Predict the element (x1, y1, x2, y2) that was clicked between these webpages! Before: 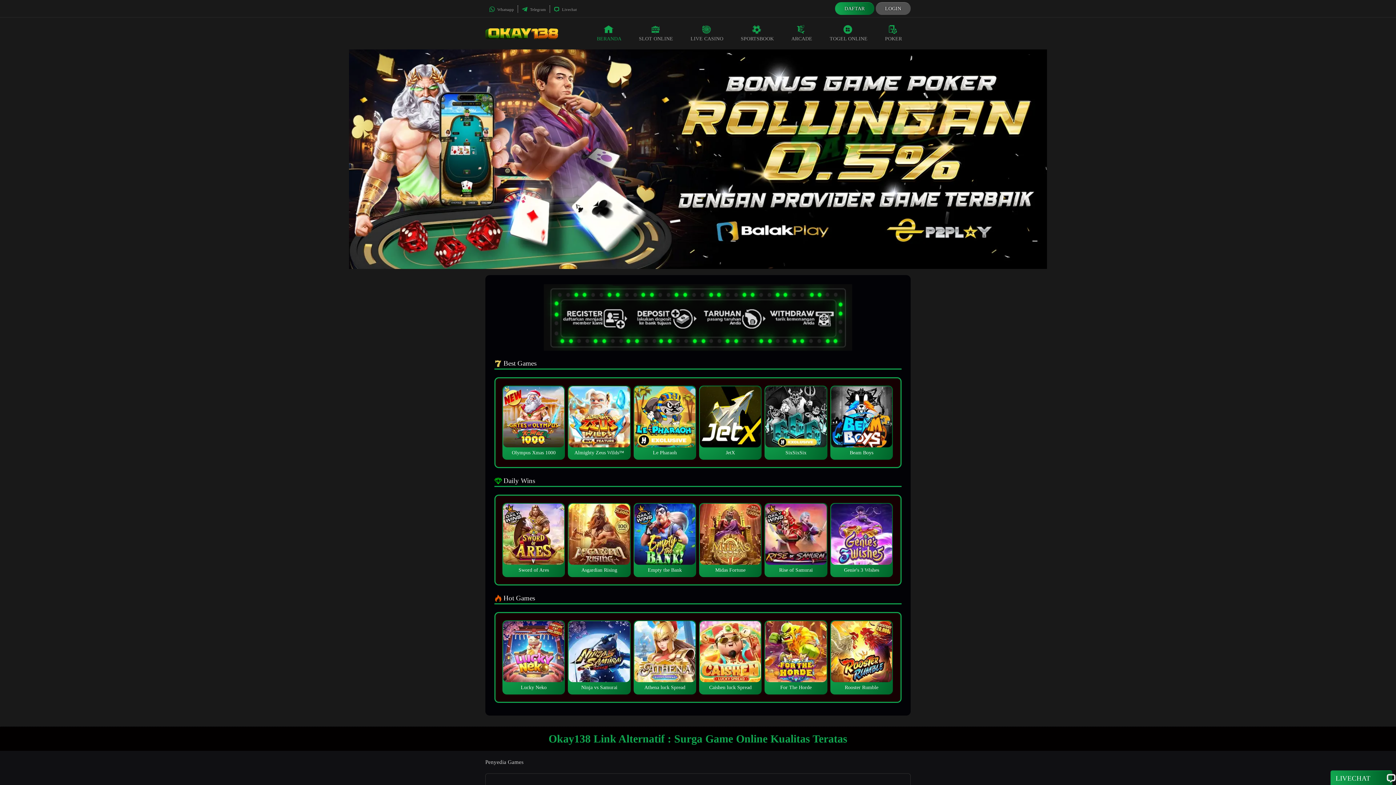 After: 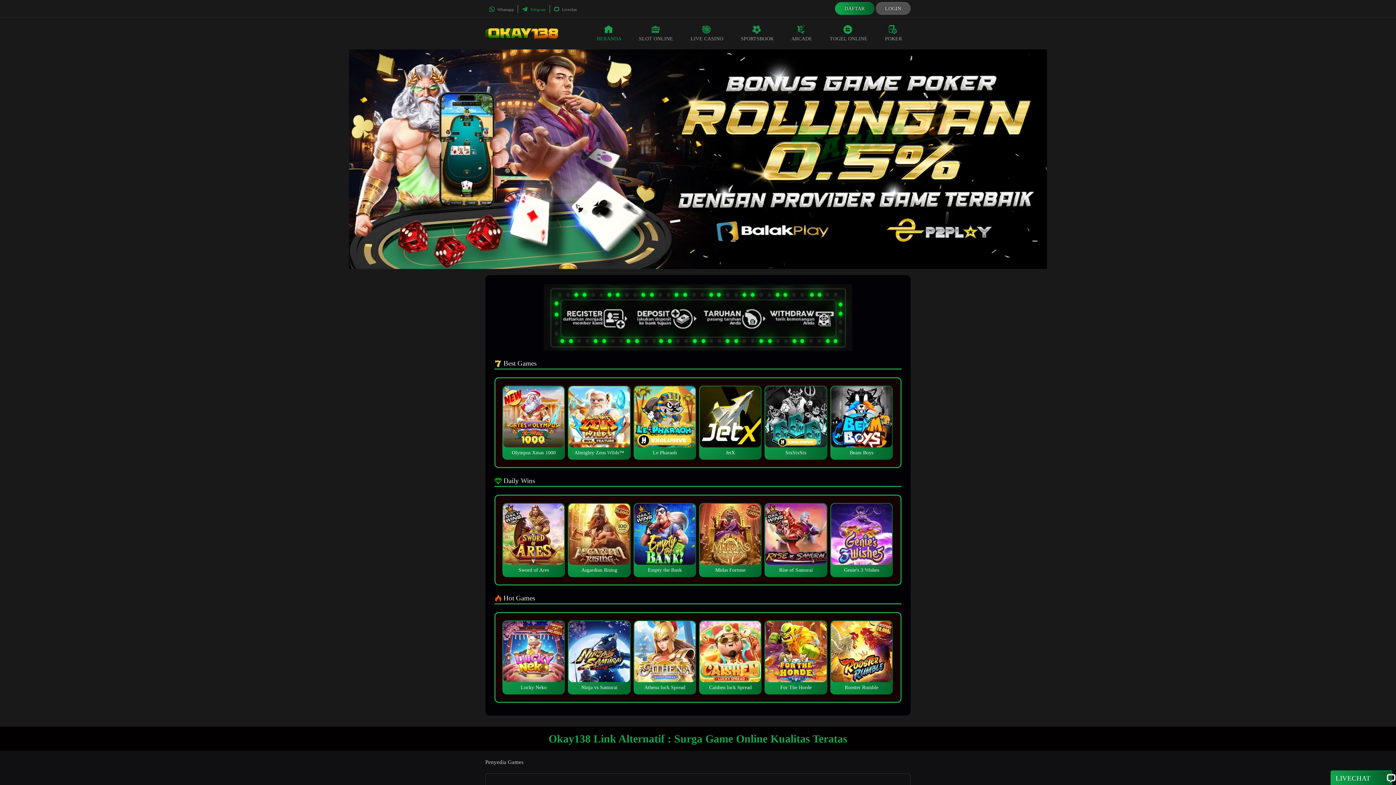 Action: bbox: (521, 7, 546, 11) label:  Telegram